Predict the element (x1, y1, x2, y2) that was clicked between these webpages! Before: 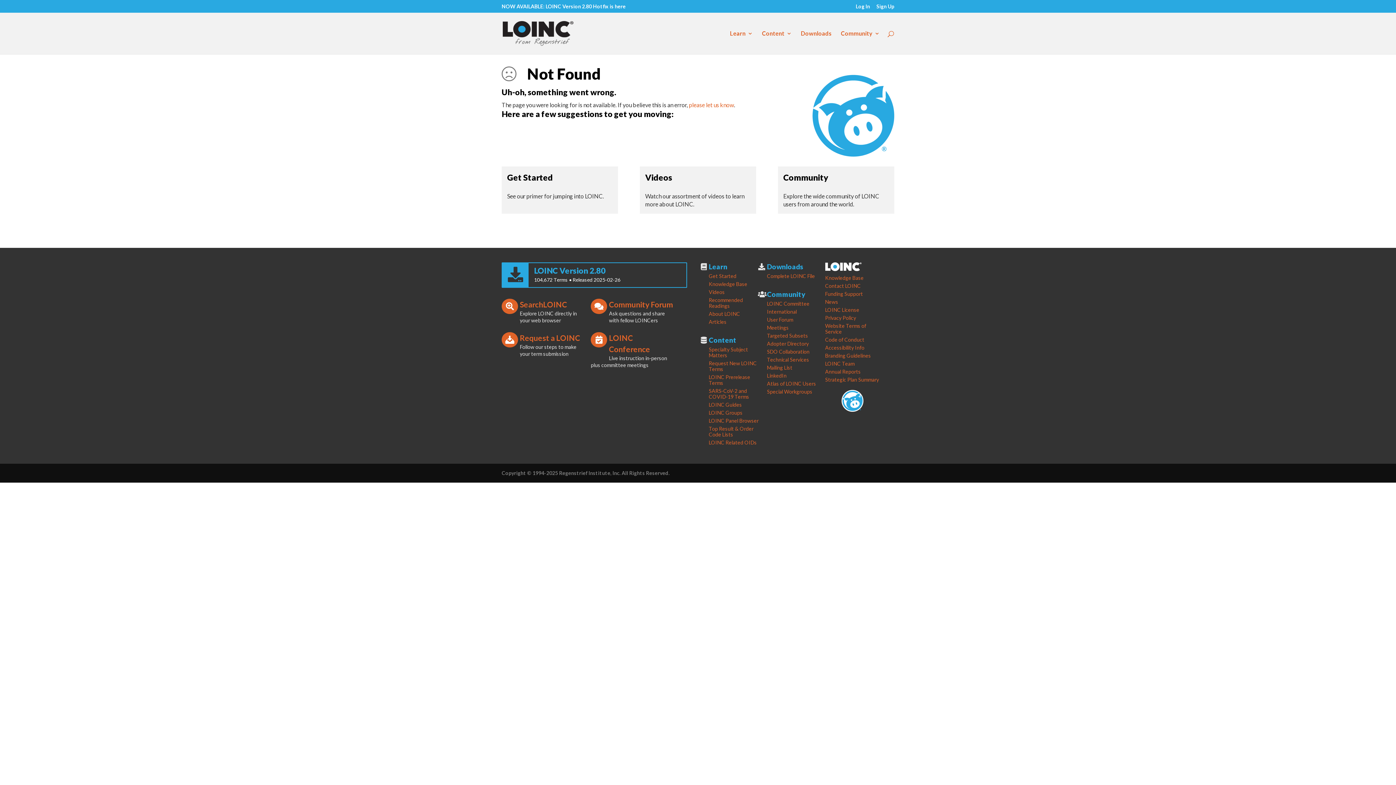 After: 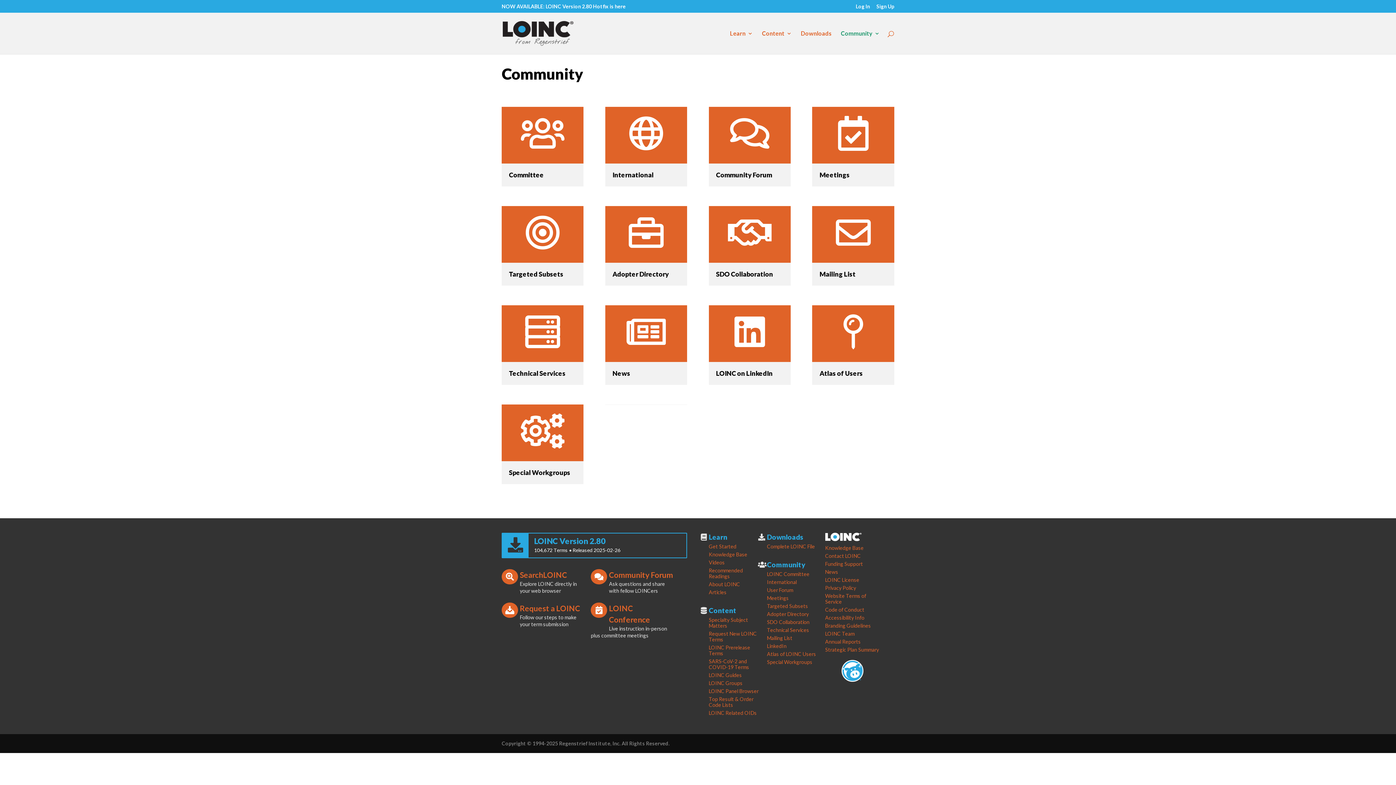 Action: label: Community bbox: (767, 290, 805, 298)